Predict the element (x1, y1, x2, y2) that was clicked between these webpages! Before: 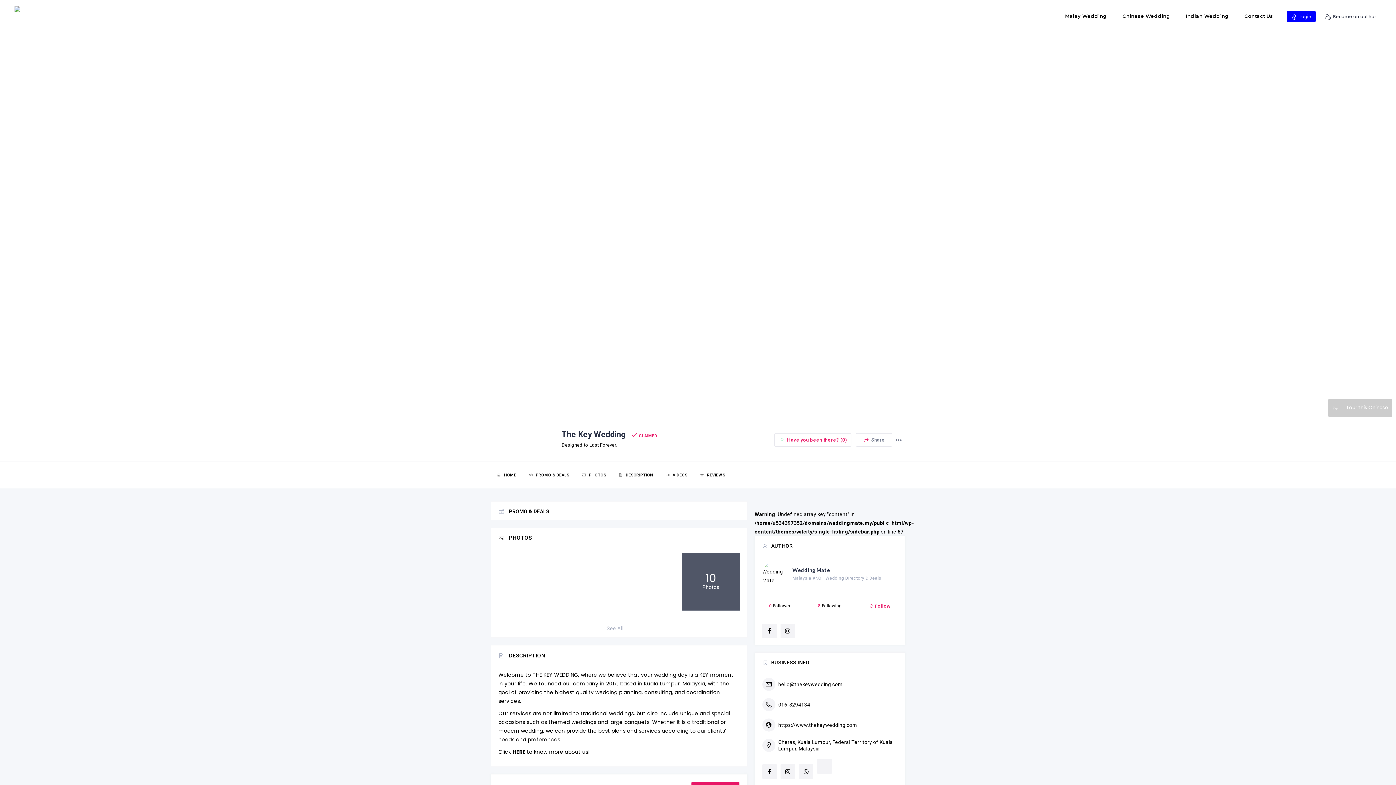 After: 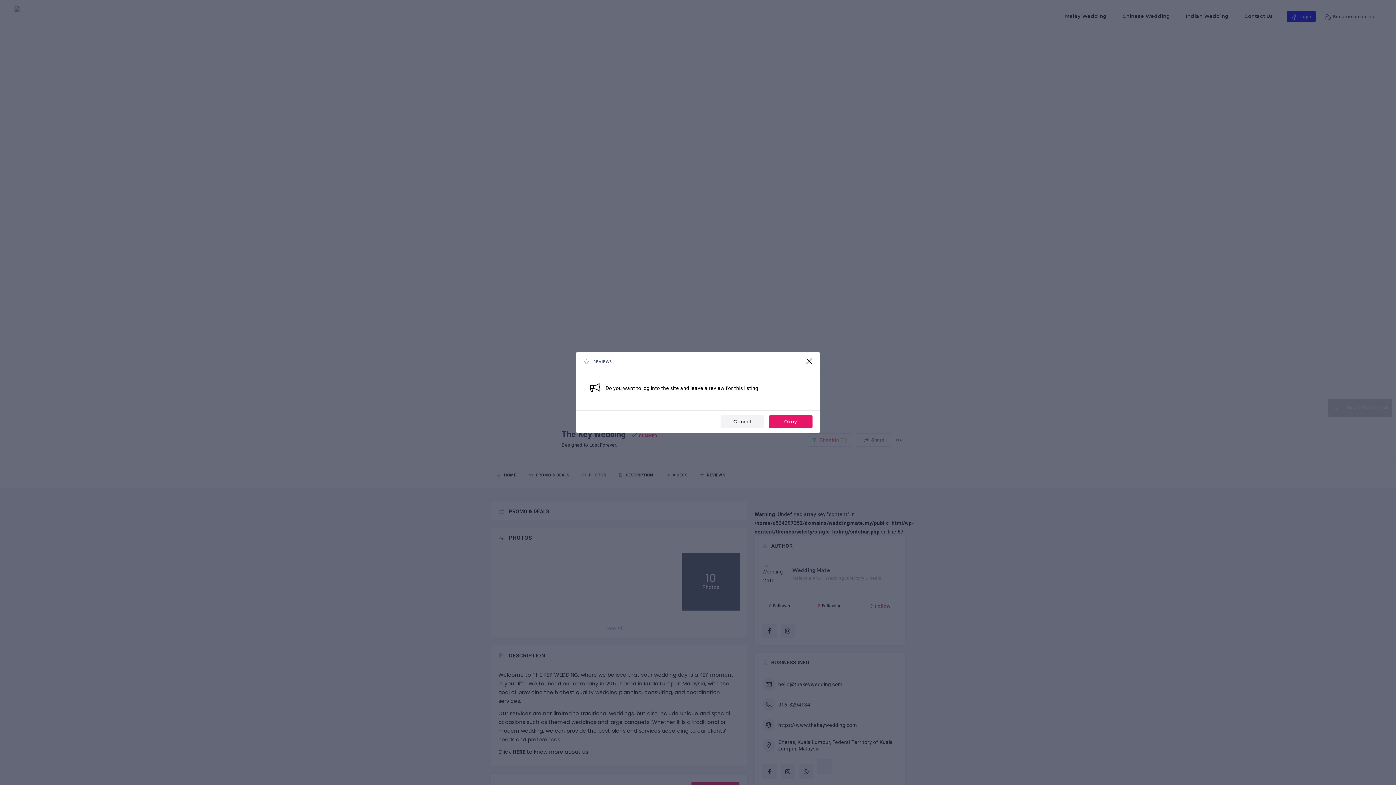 Action: bbox: (774, 433, 851, 446) label:  Have you been there? (0)